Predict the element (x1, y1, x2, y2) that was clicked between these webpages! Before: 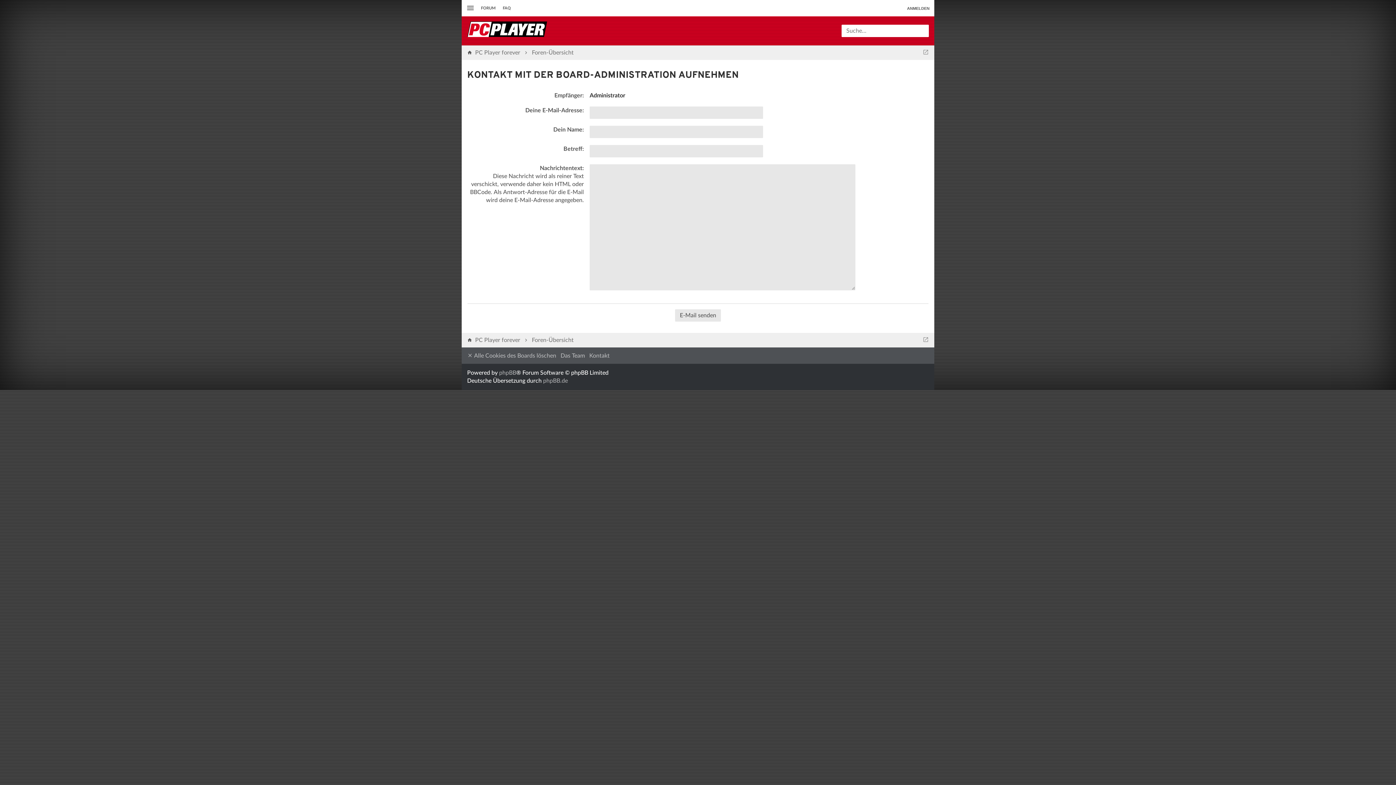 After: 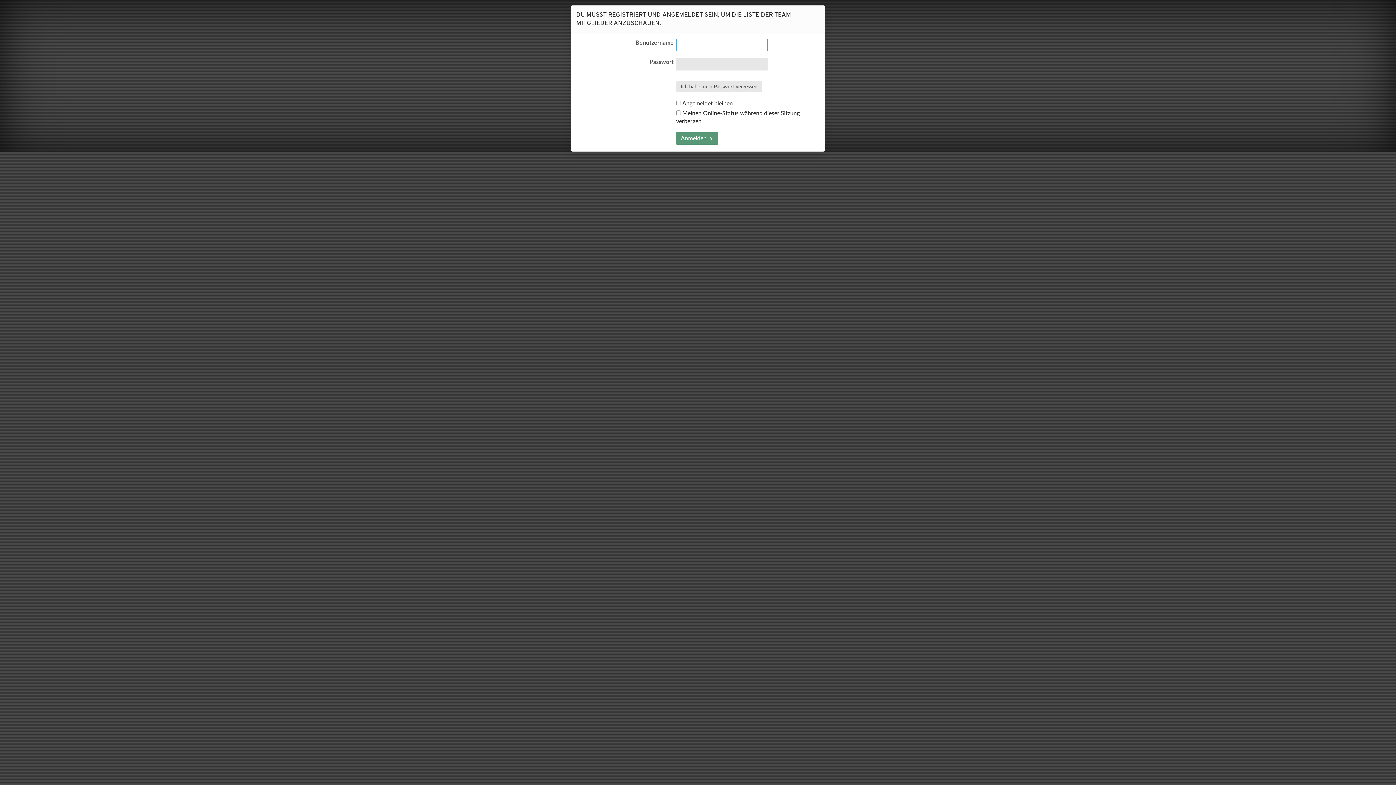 Action: label: Das Team bbox: (560, 348, 588, 364)